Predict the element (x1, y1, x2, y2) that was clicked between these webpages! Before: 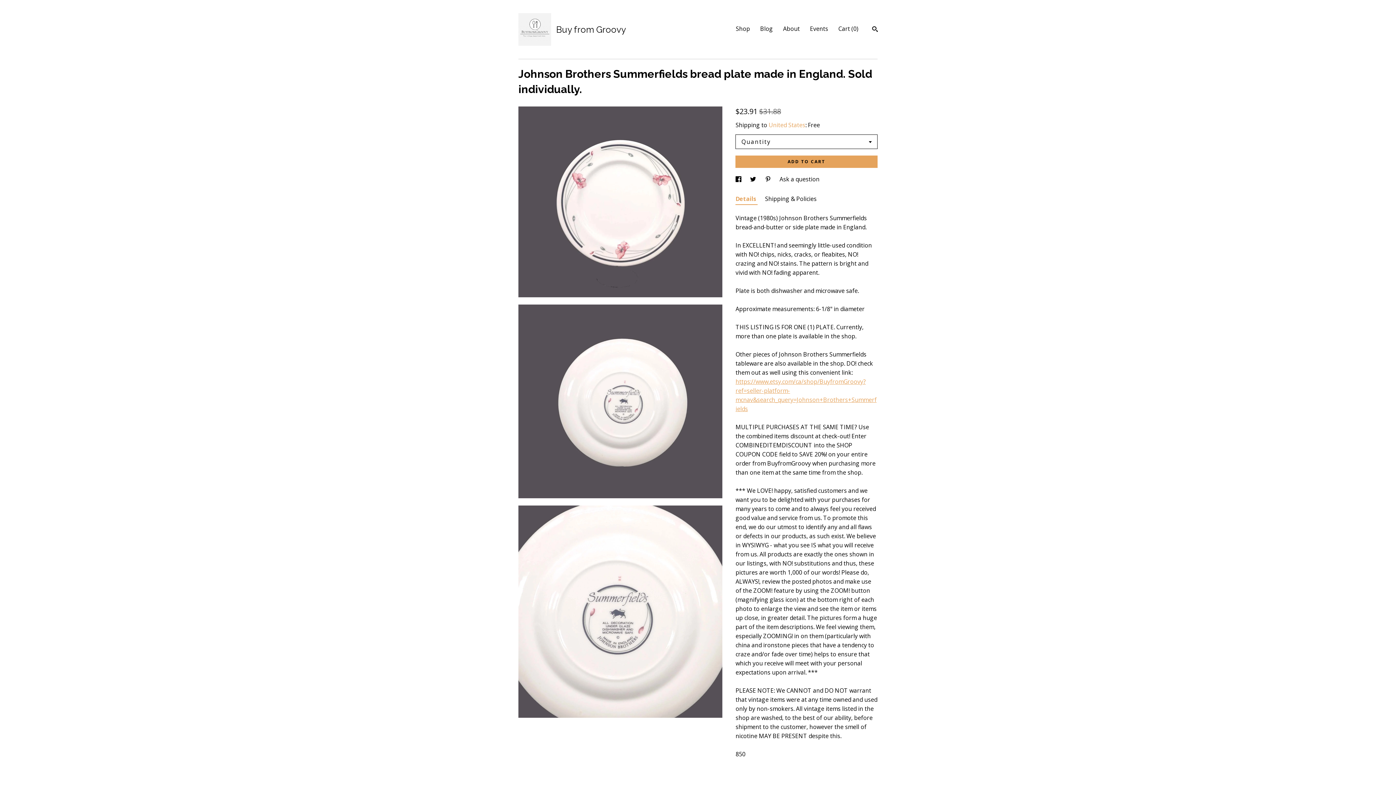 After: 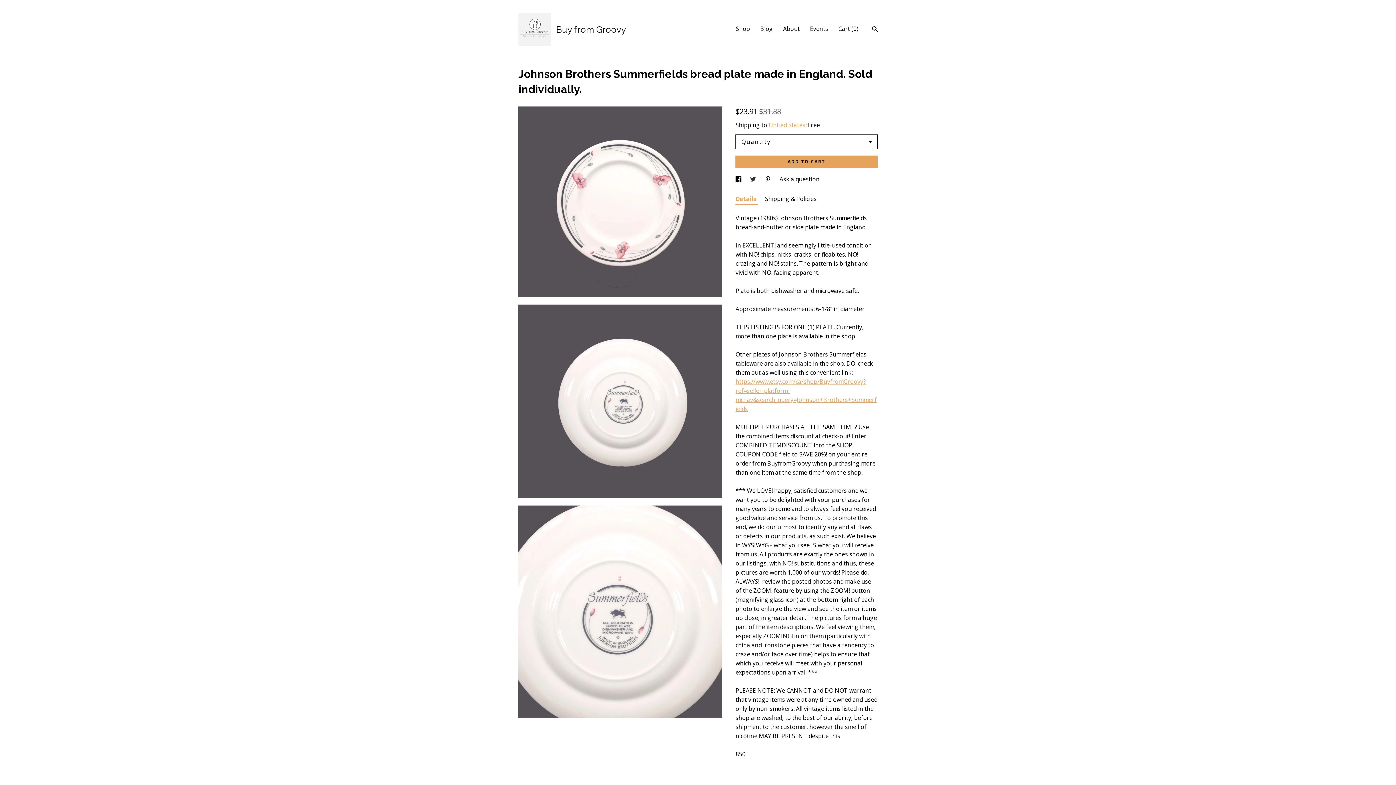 Action: bbox: (750, 175, 757, 183) label: social media share for  twitter